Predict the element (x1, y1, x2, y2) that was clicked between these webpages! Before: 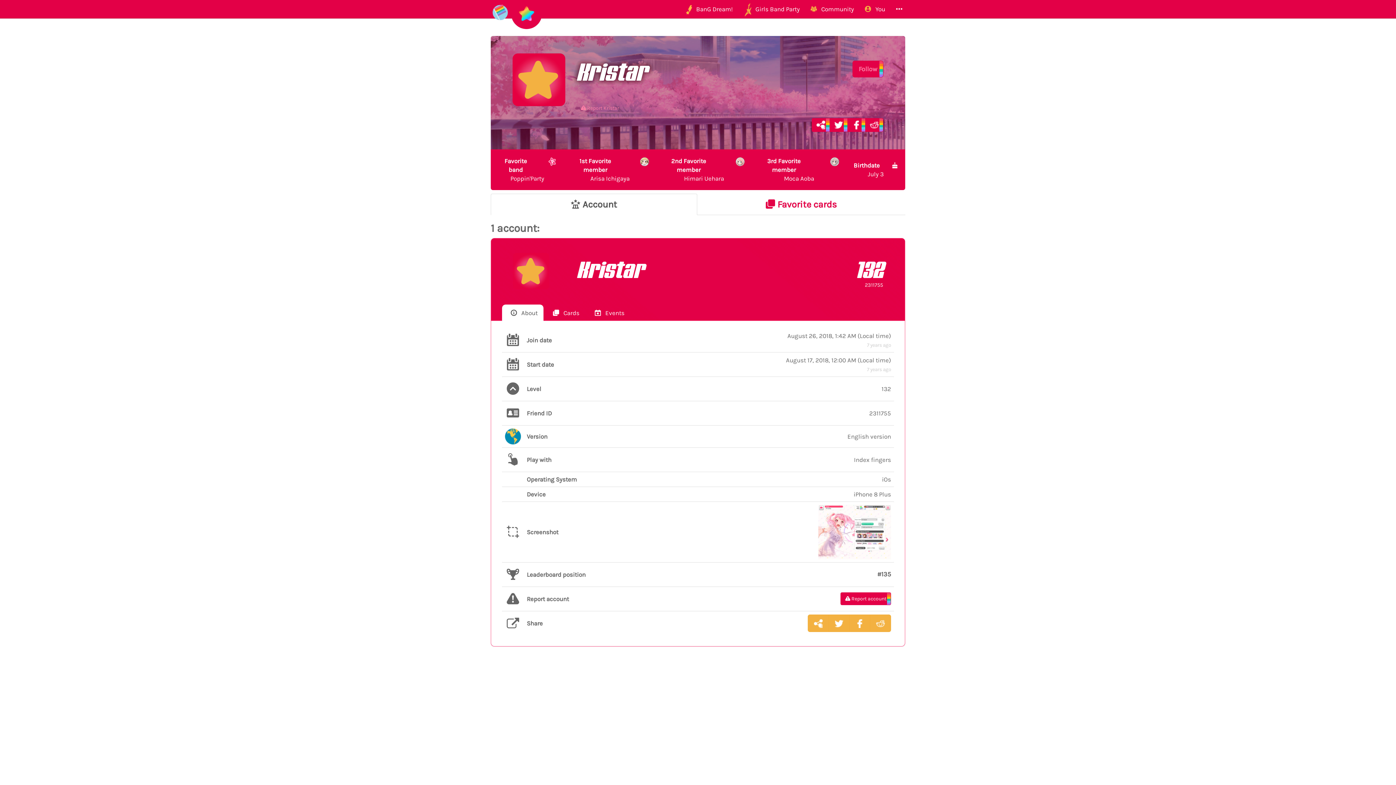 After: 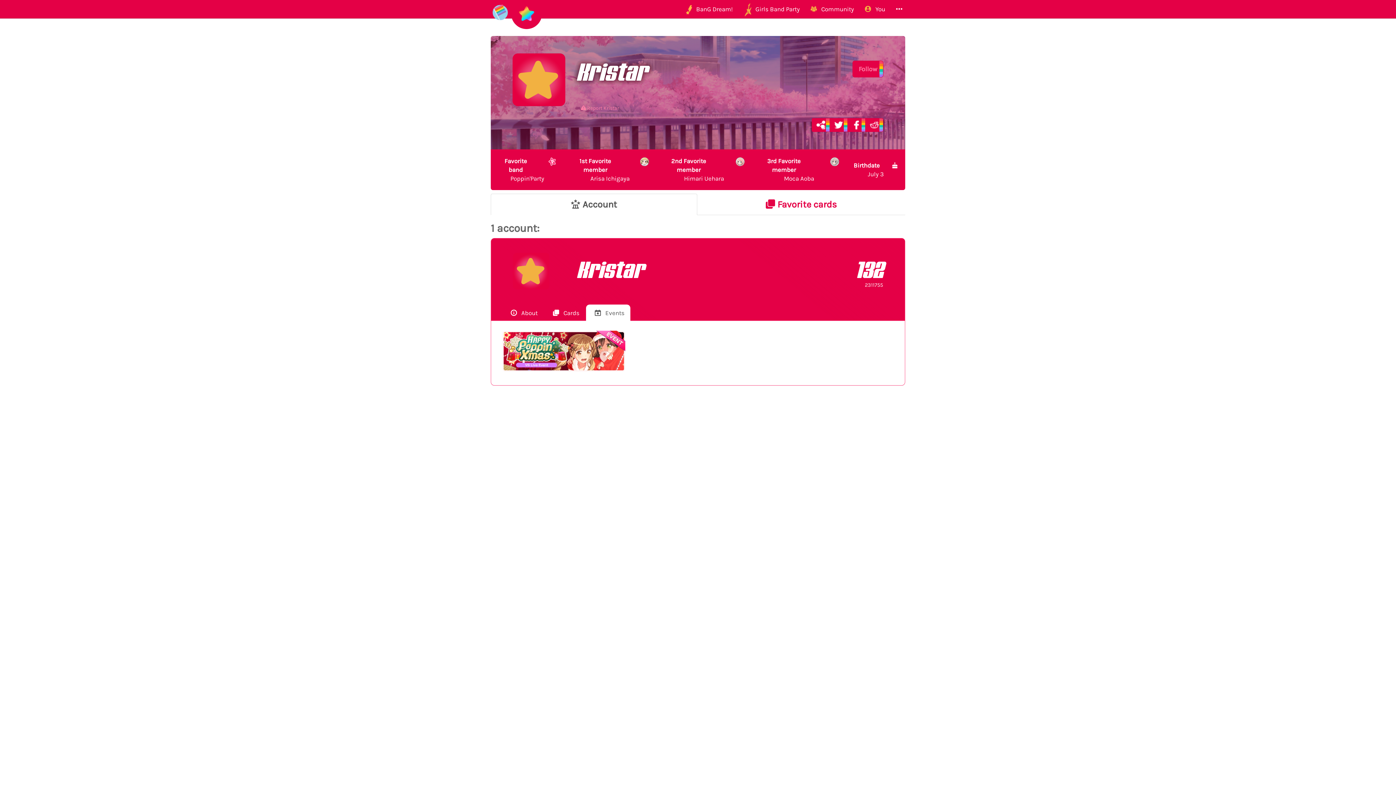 Action: bbox: (586, 304, 630, 321) label:  Events